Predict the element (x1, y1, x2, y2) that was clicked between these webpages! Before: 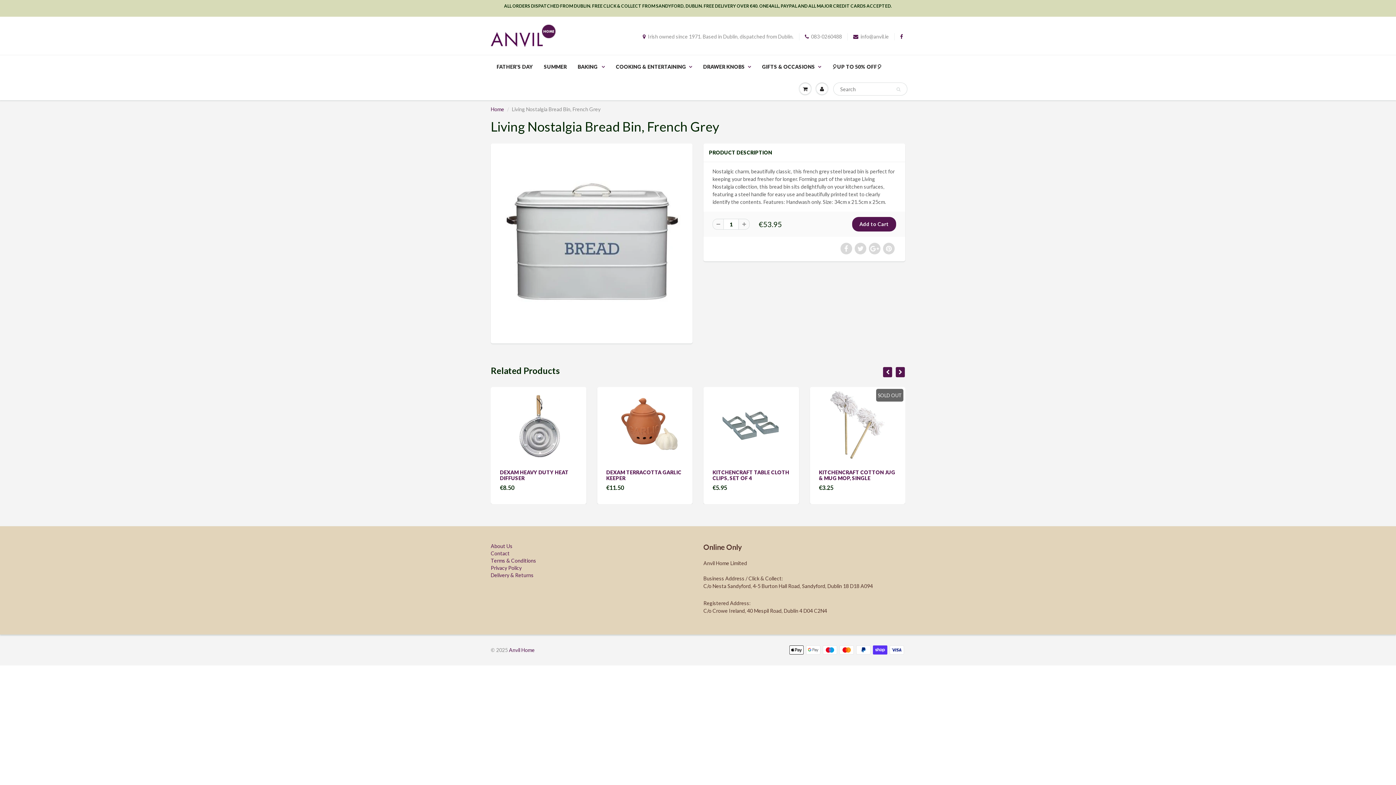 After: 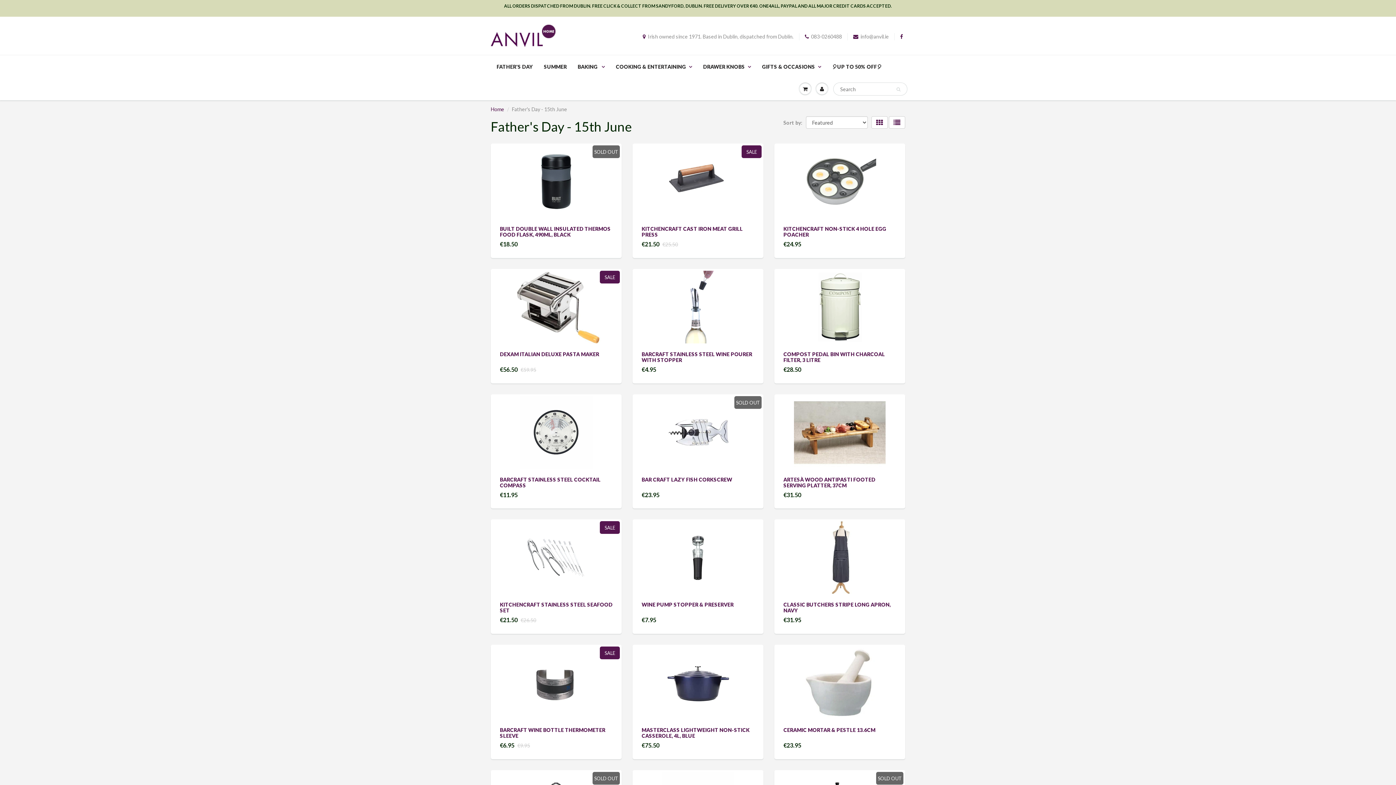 Action: label: FATHER'S DAY bbox: (491, 55, 538, 78)